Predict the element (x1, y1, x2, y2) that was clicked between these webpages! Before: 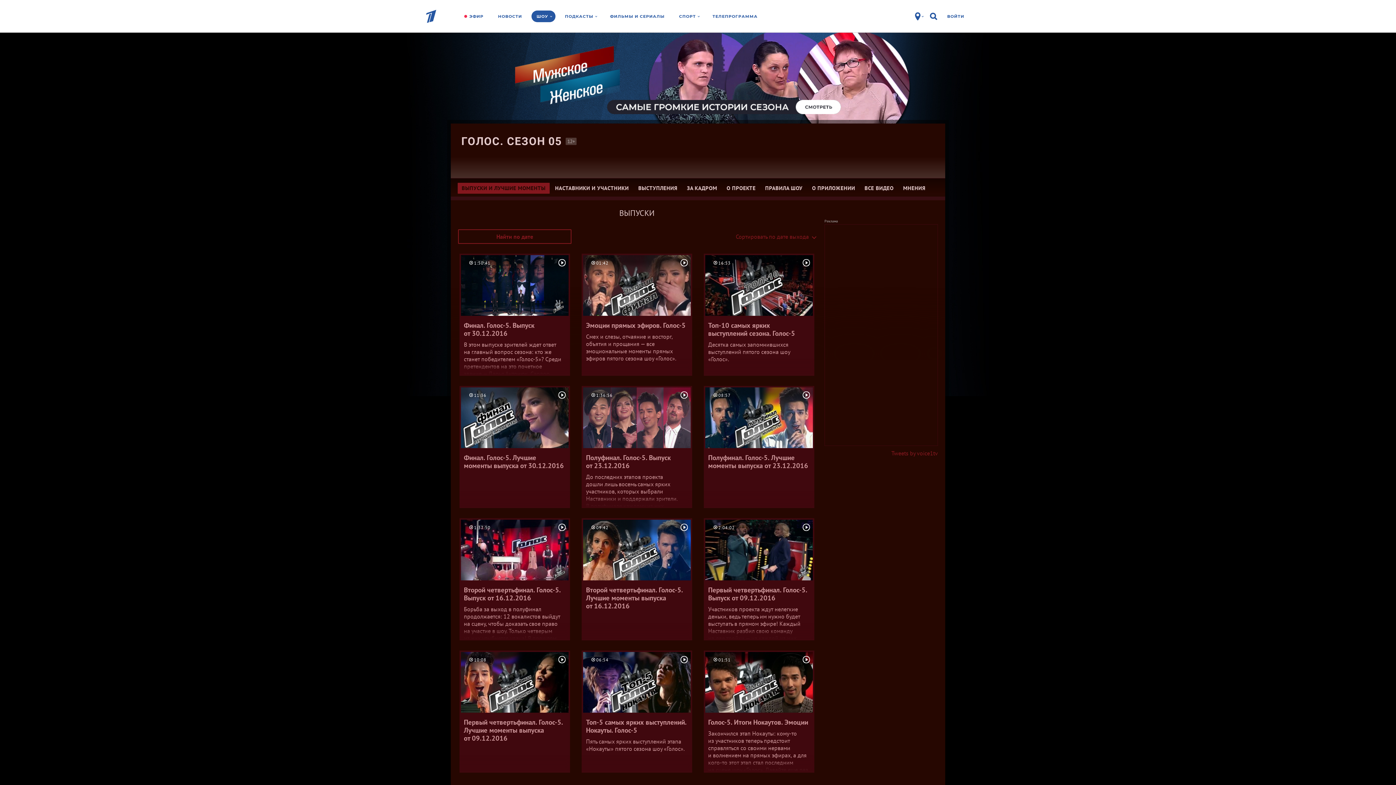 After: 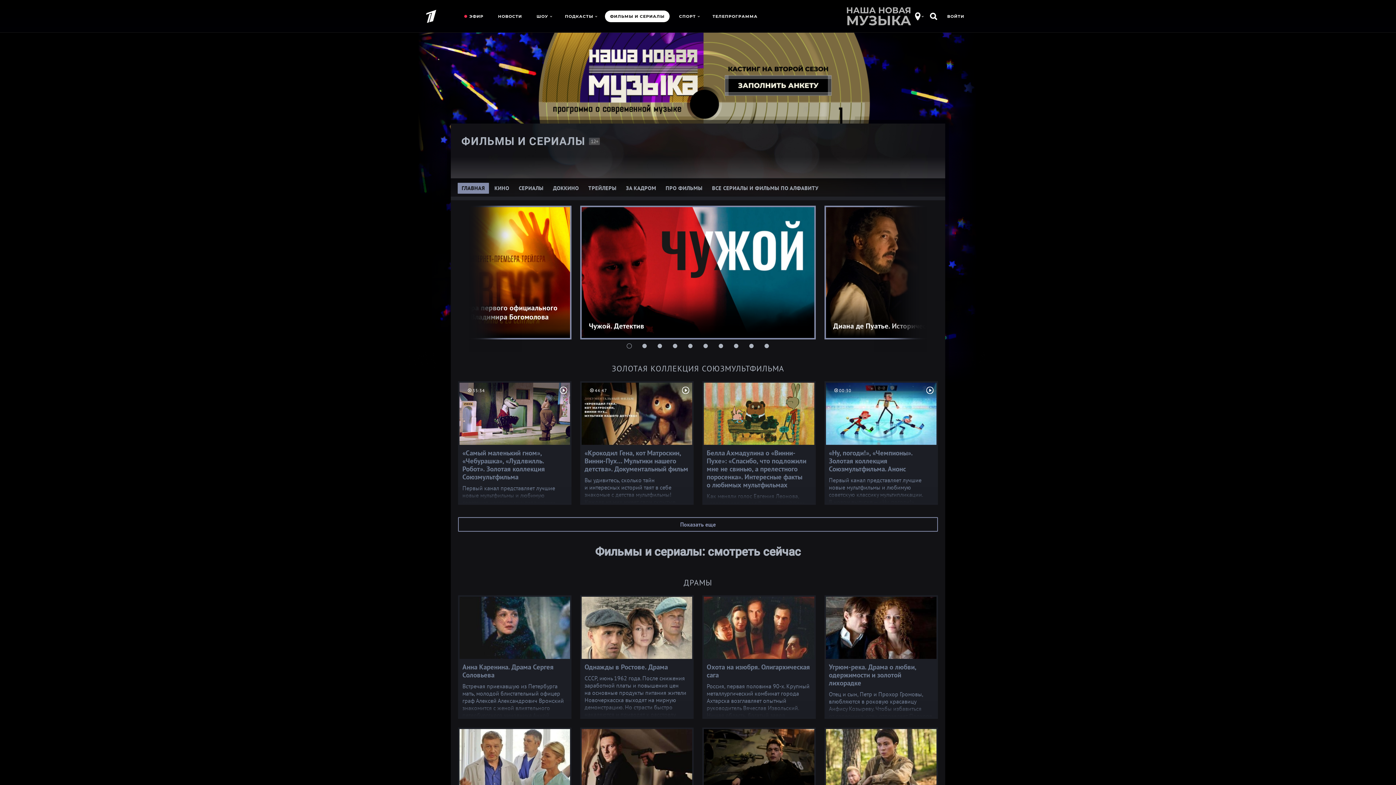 Action: label: ФИЛЬМЫ И СЕРИАЛЫ bbox: (604, 10, 670, 22)